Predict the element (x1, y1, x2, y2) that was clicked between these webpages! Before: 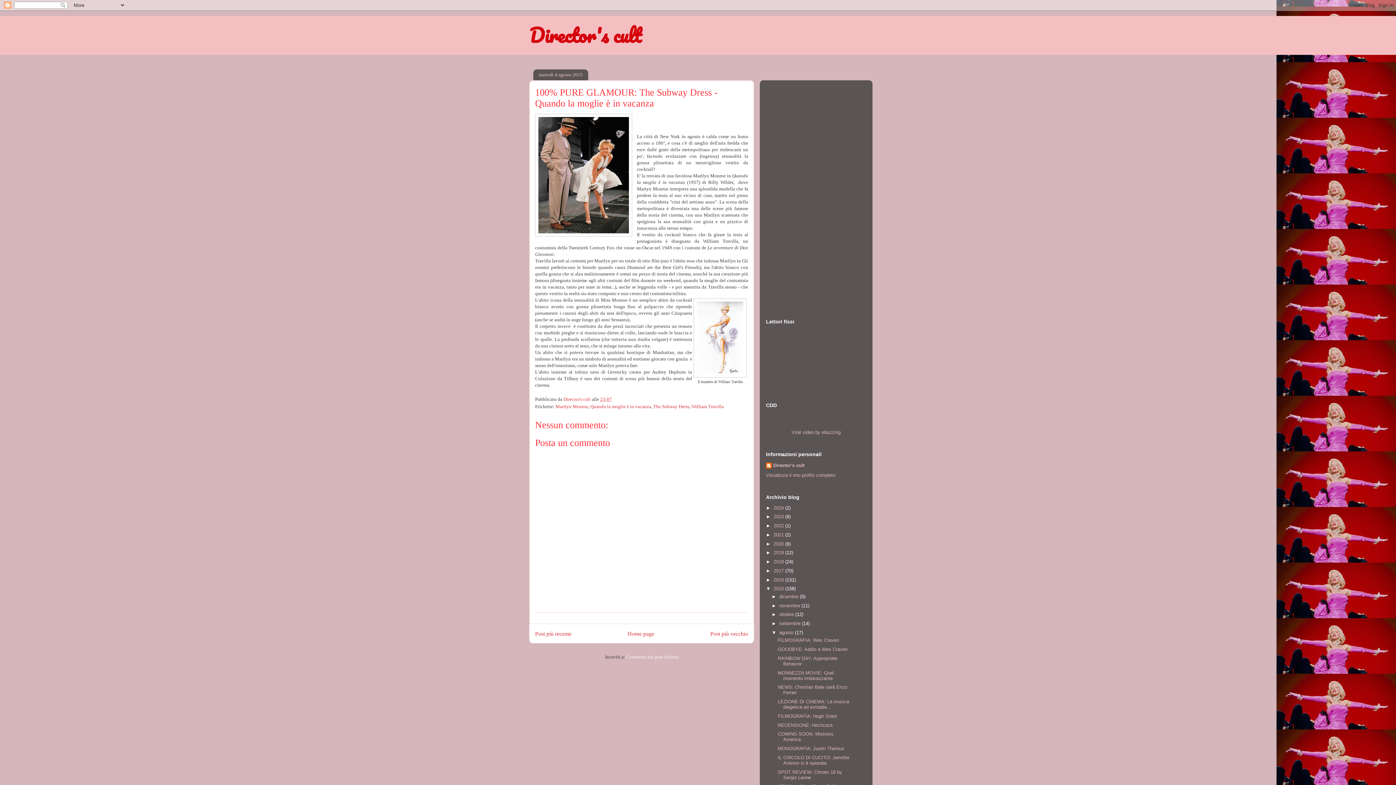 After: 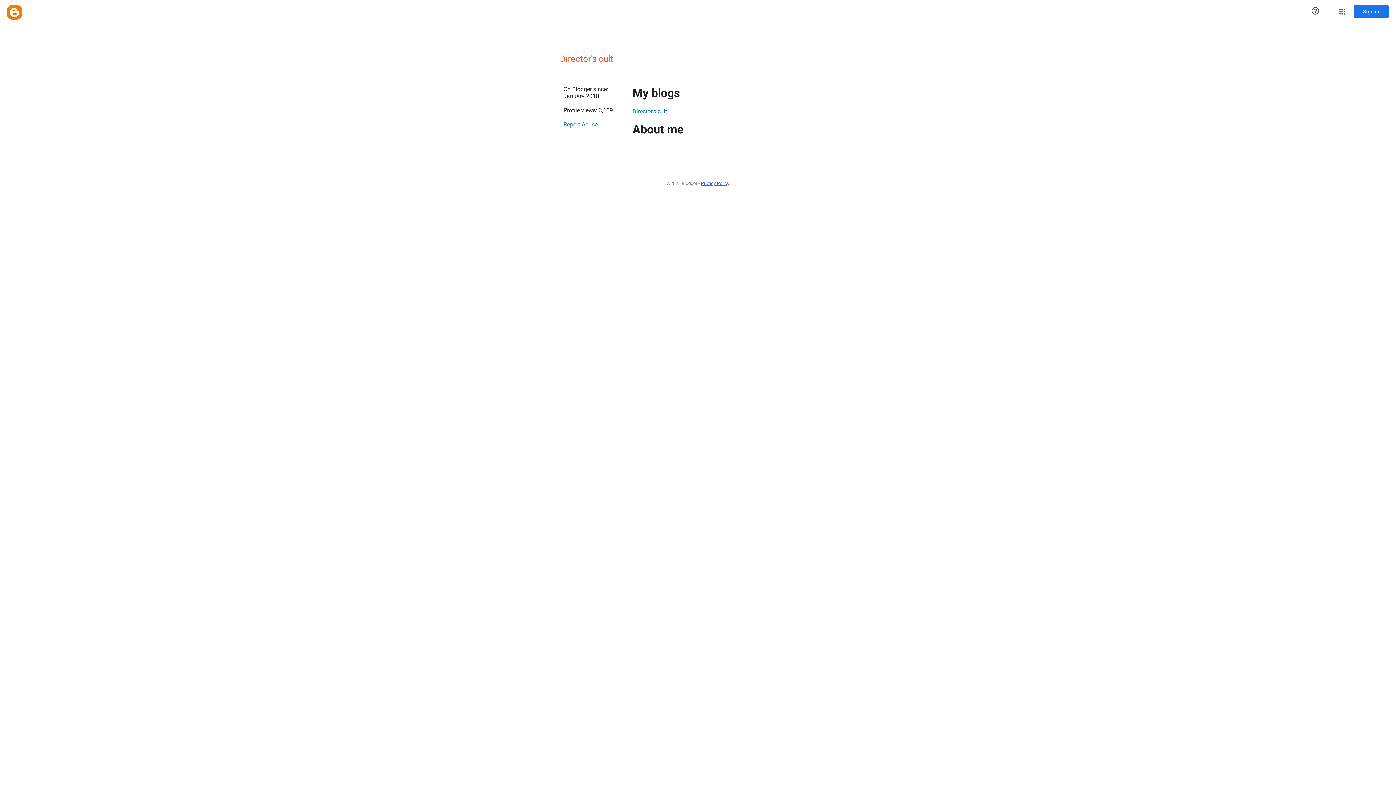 Action: bbox: (766, 462, 804, 470) label: Director's cult